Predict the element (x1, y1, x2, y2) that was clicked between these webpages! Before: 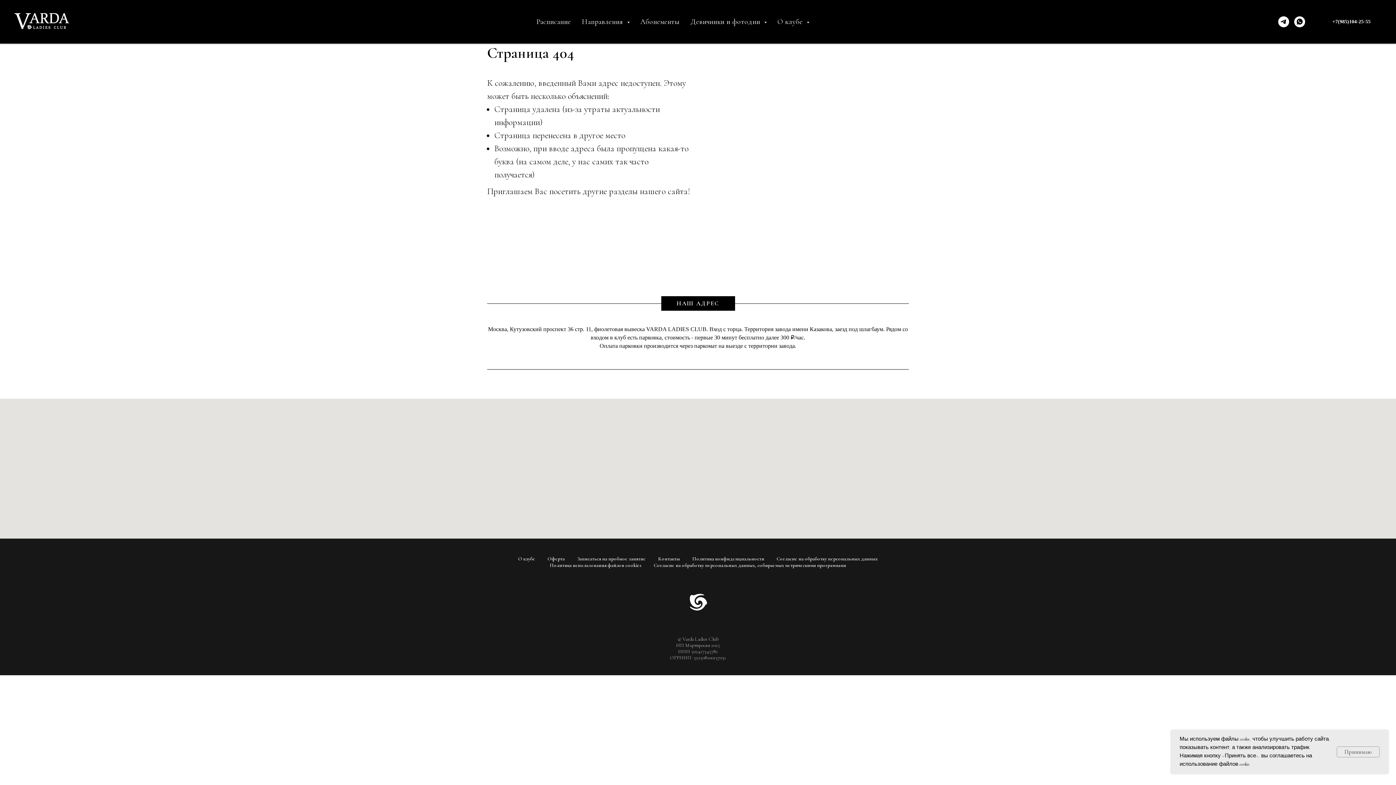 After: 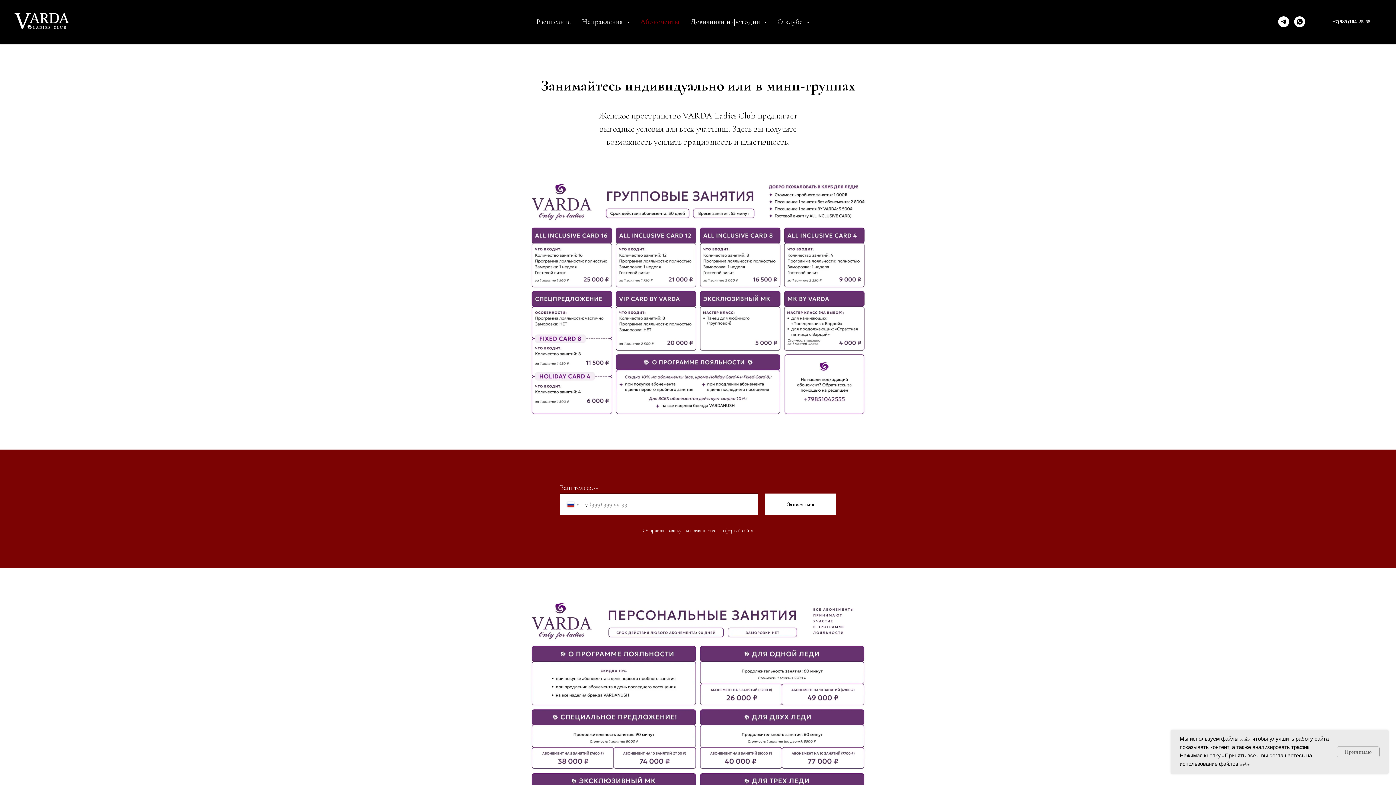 Action: bbox: (640, 17, 679, 26) label: Абонементы